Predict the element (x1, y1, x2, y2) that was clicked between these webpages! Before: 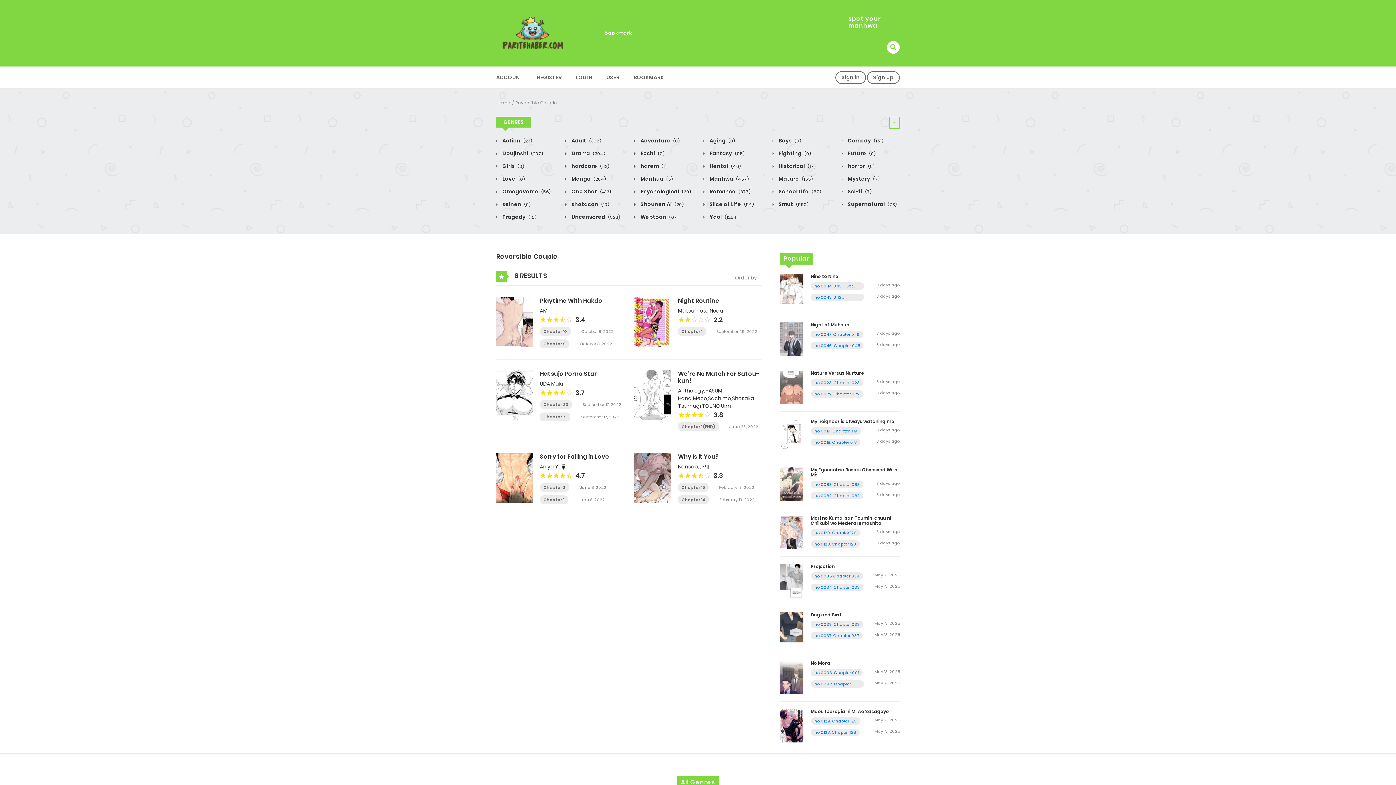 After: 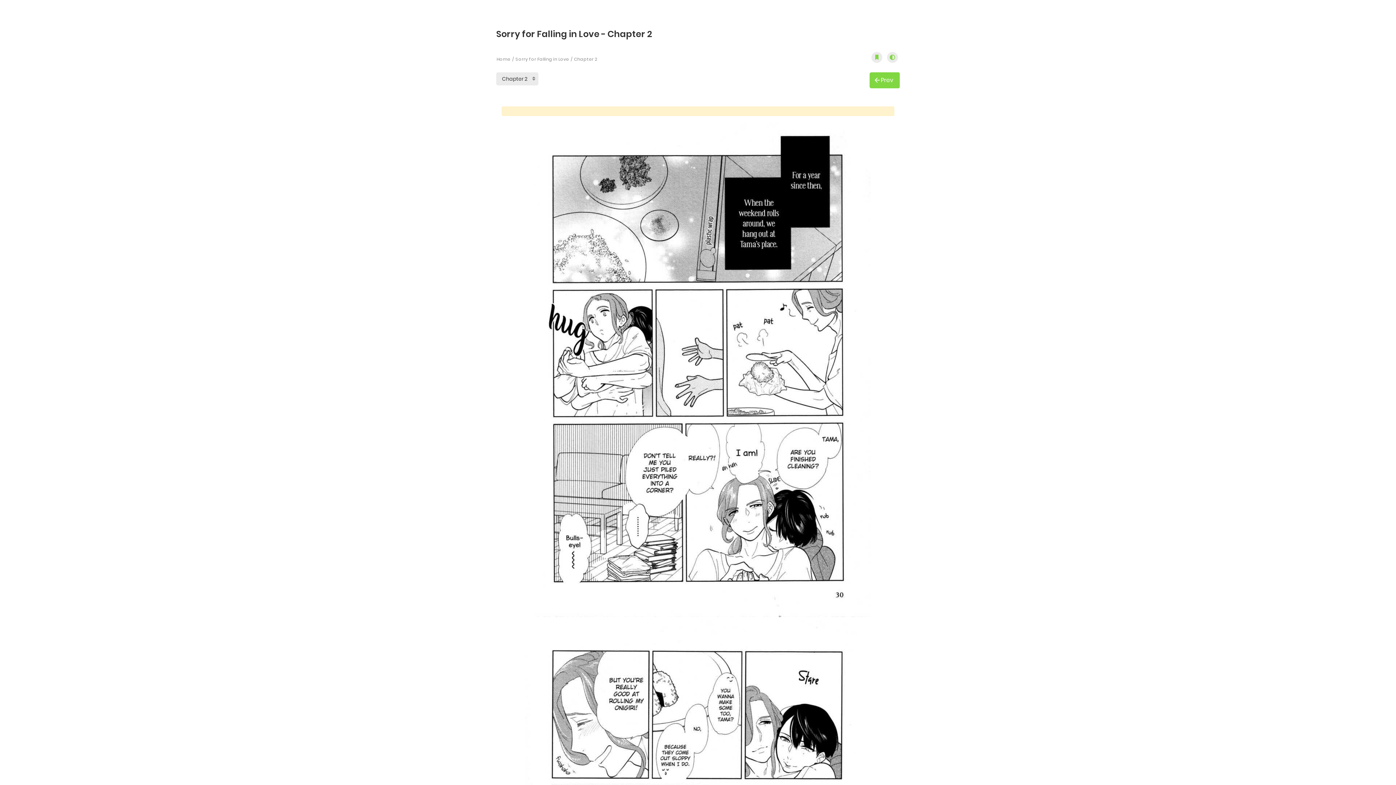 Action: bbox: (543, 484, 565, 490) label: Chapter 2